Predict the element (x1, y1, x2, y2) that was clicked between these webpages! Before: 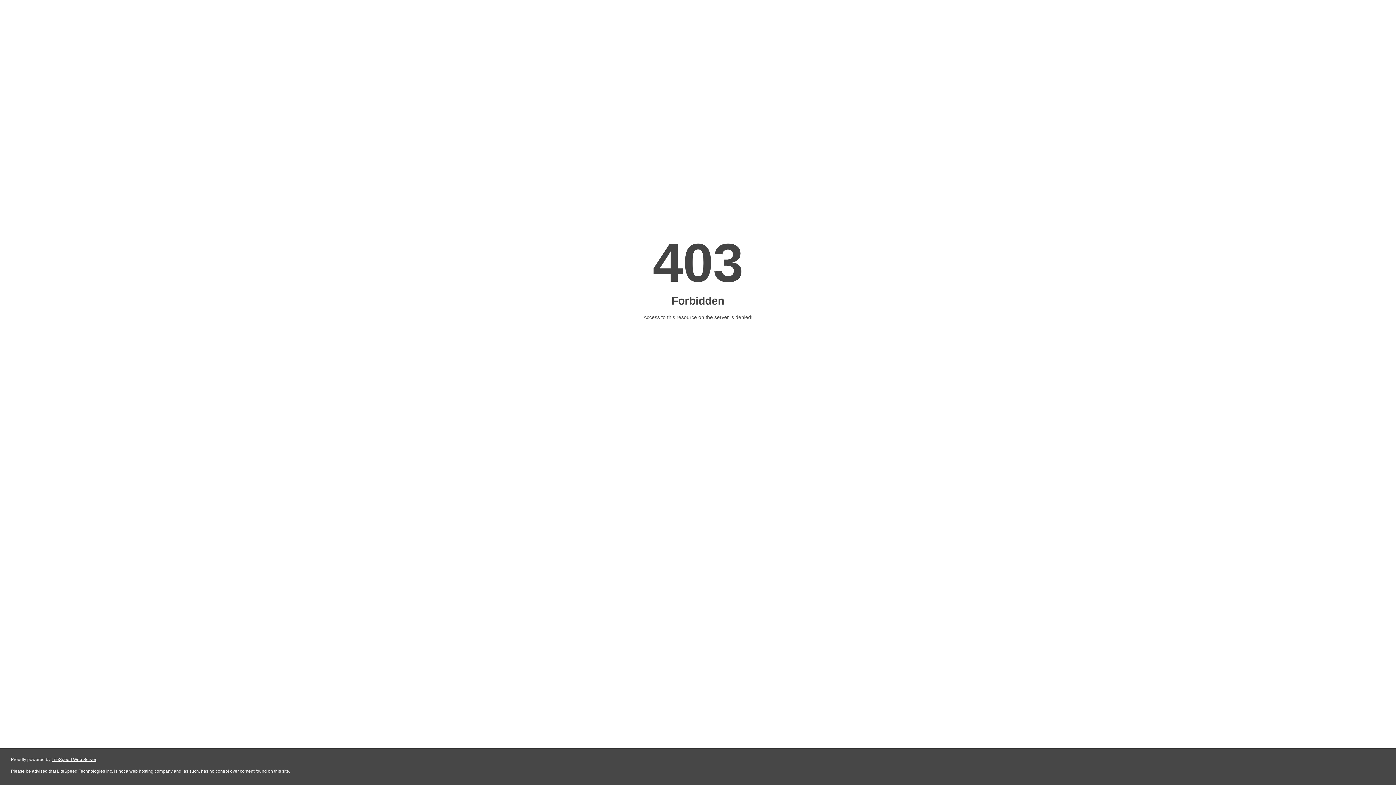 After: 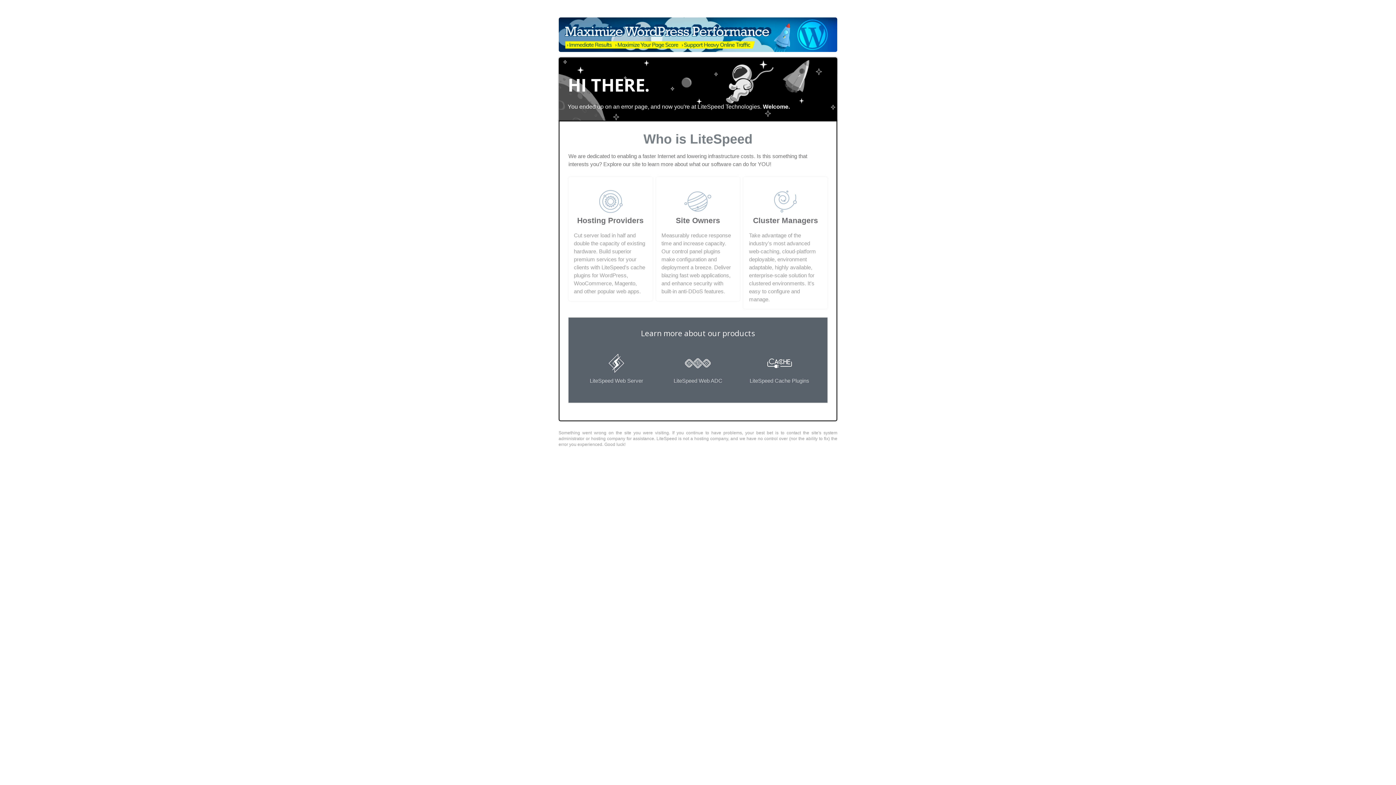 Action: label: LiteSpeed Web Server bbox: (51, 757, 96, 762)